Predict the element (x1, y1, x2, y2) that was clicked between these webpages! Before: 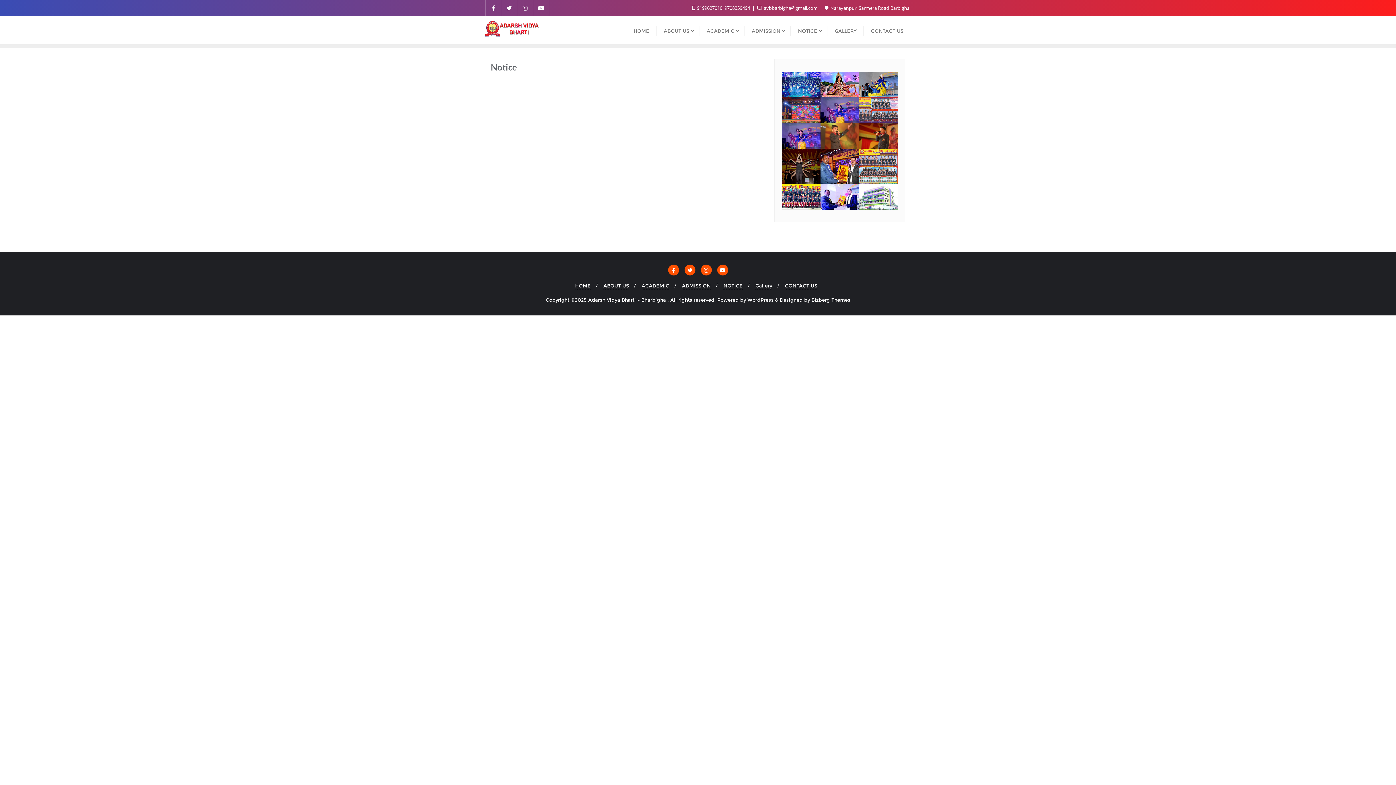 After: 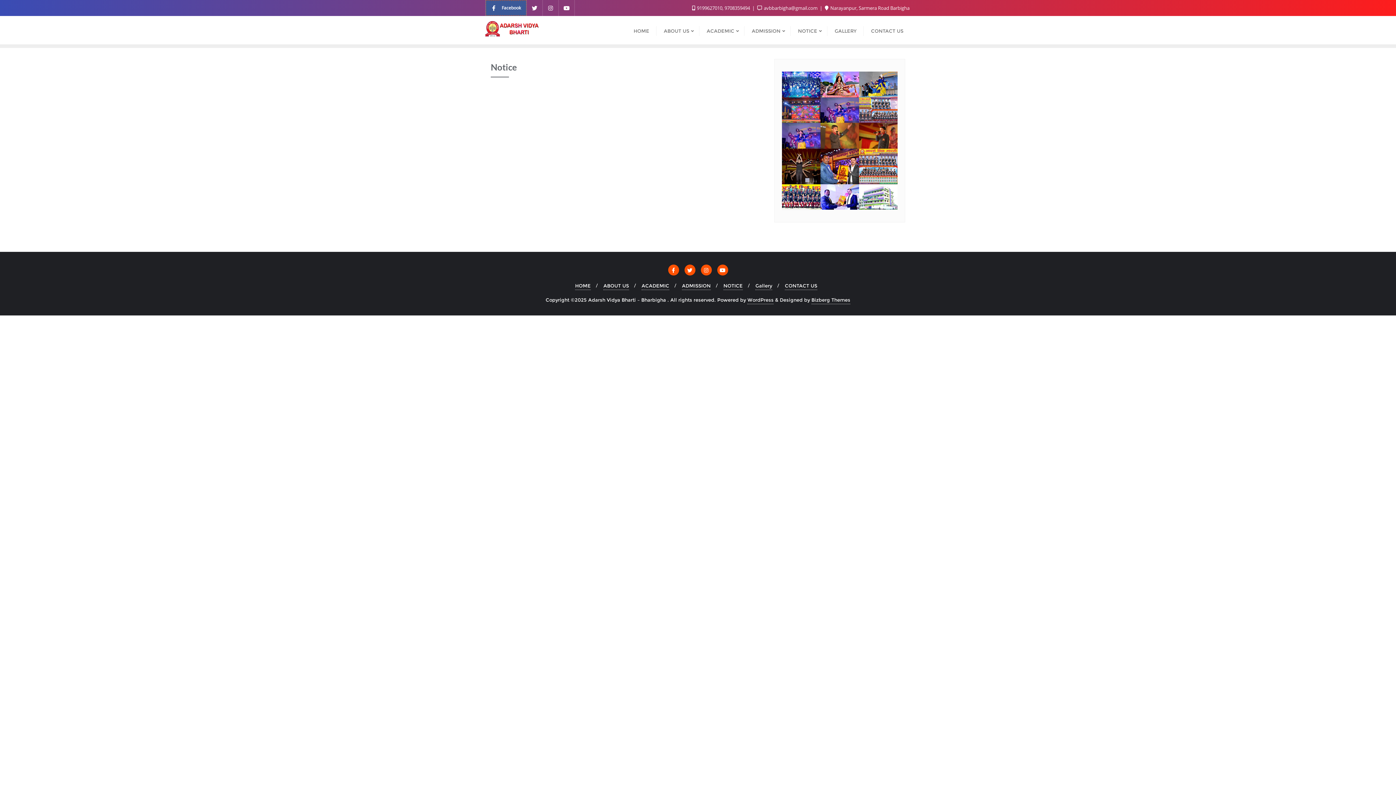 Action: bbox: (485, 0, 501, 16)